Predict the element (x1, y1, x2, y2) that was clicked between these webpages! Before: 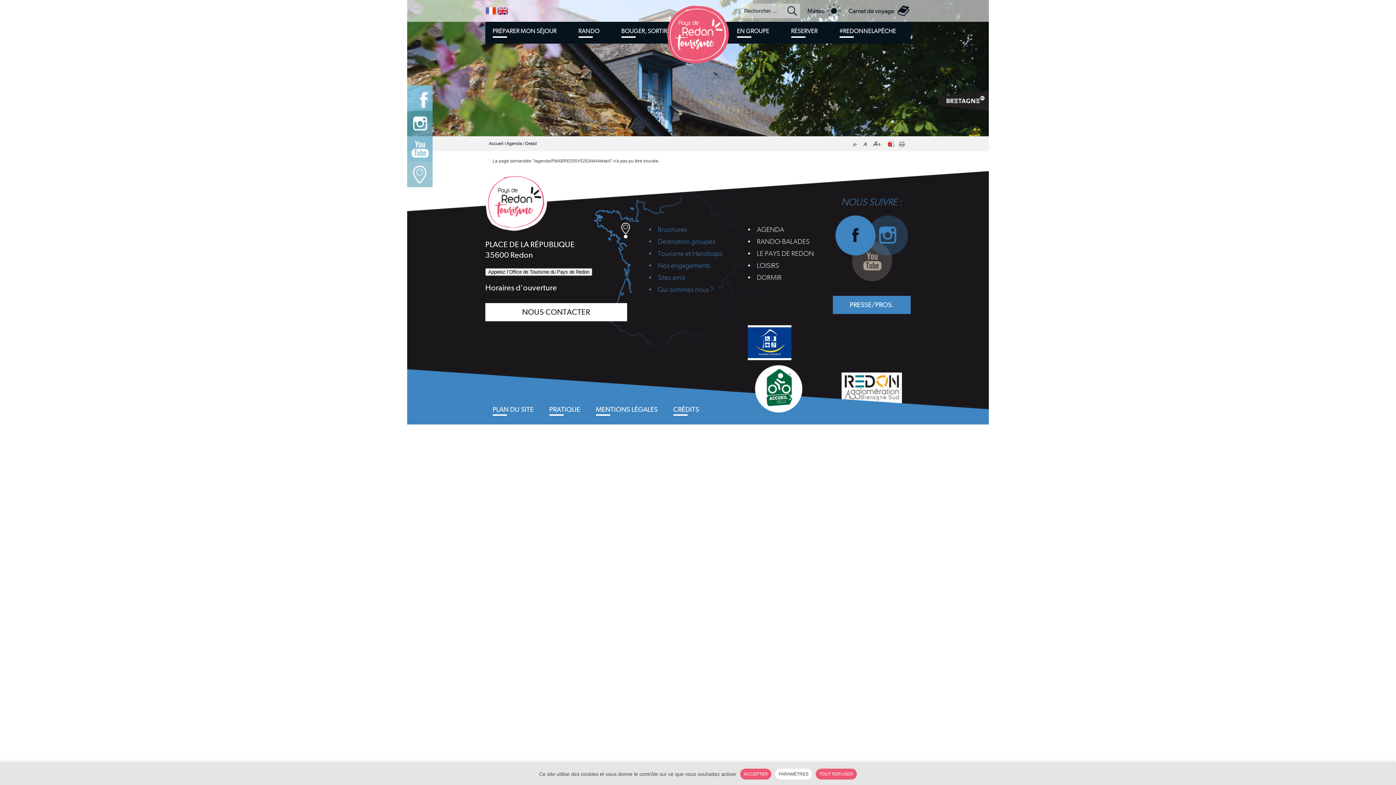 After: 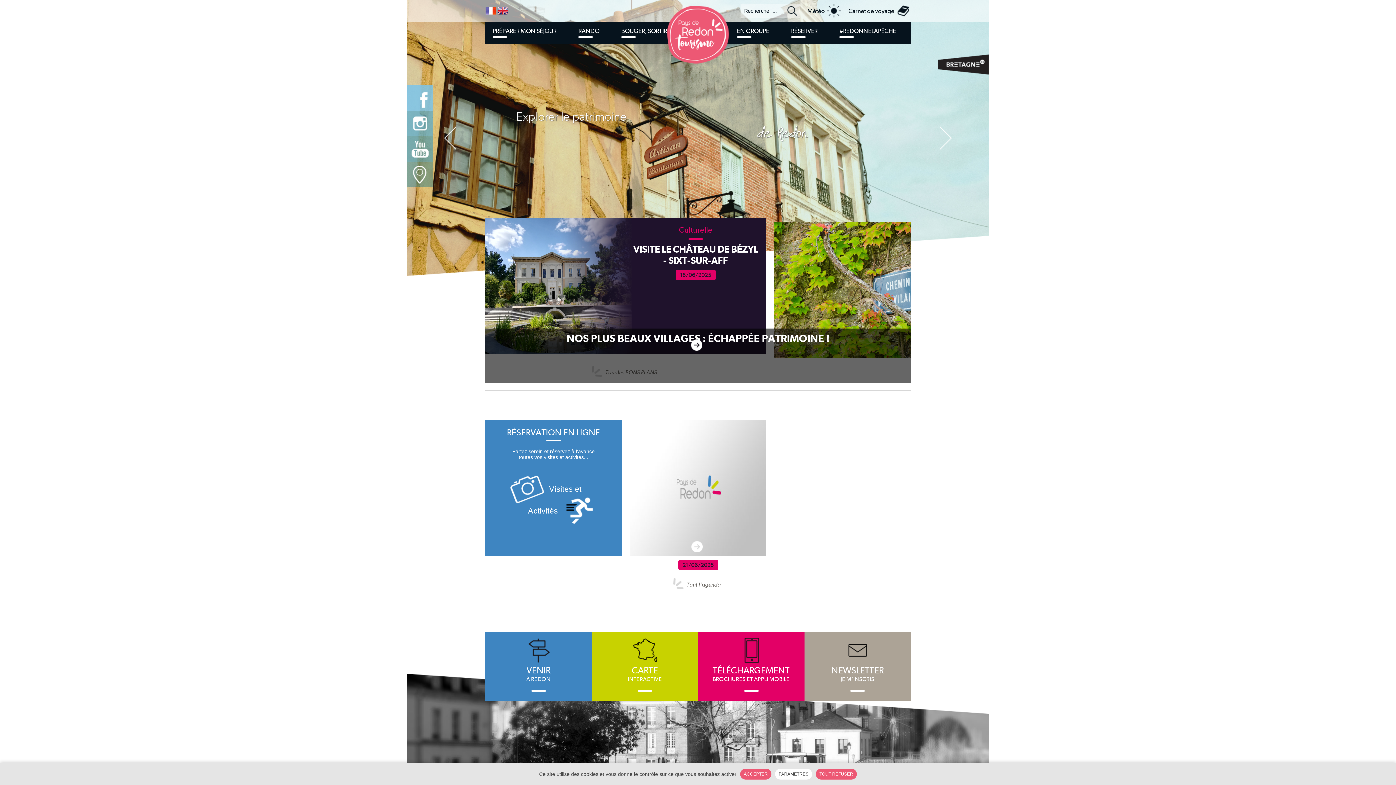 Action: bbox: (667, 3, 729, 65)